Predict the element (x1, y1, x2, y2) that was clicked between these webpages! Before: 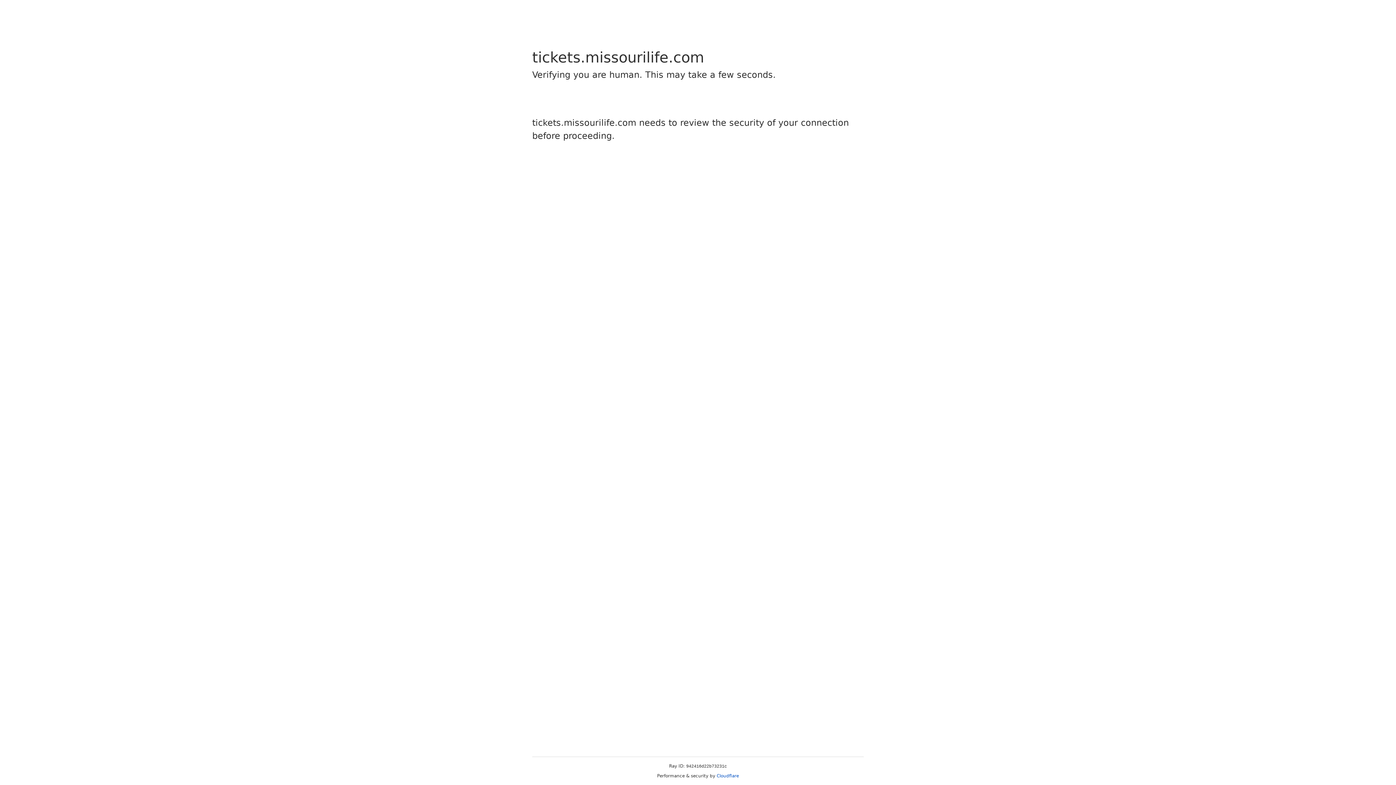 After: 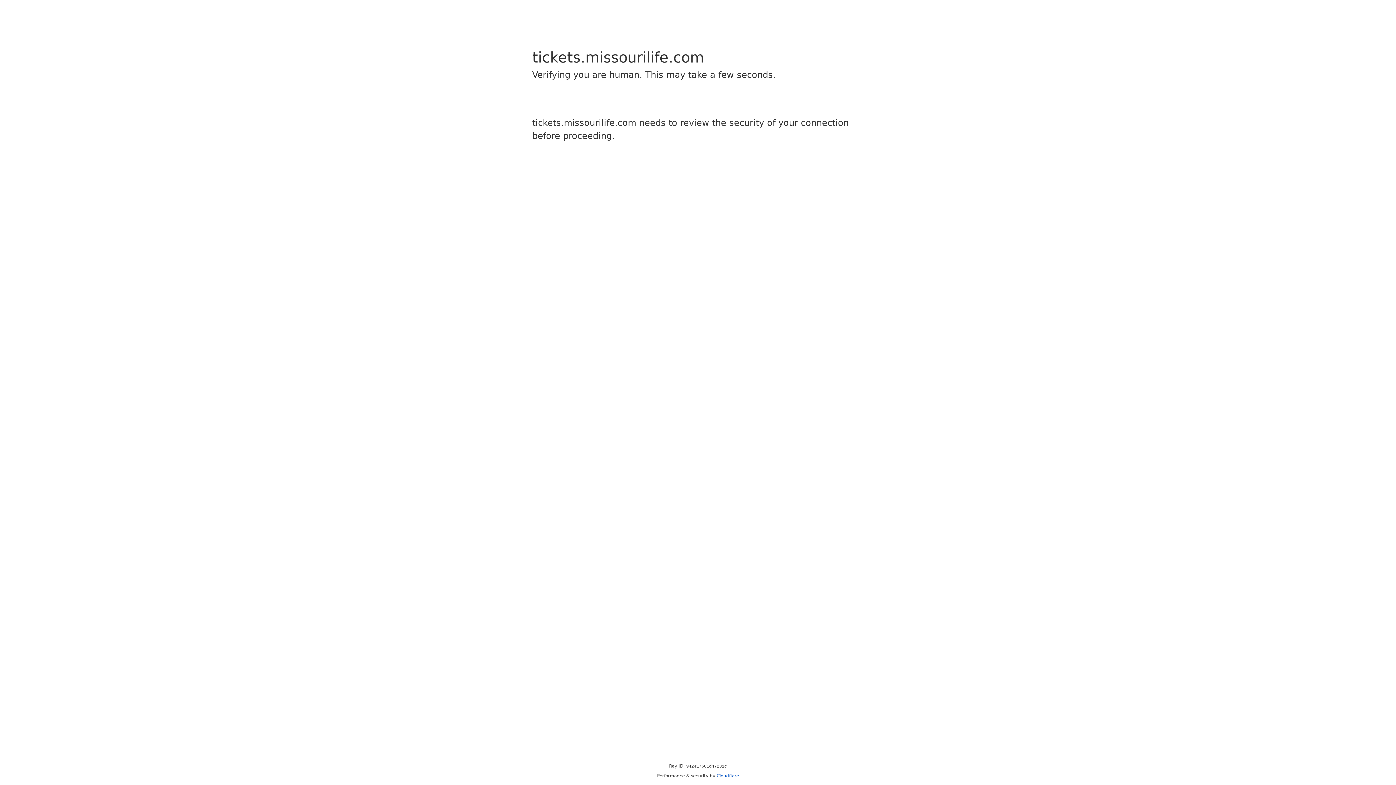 Action: label: Cloudflare bbox: (716, 773, 739, 778)